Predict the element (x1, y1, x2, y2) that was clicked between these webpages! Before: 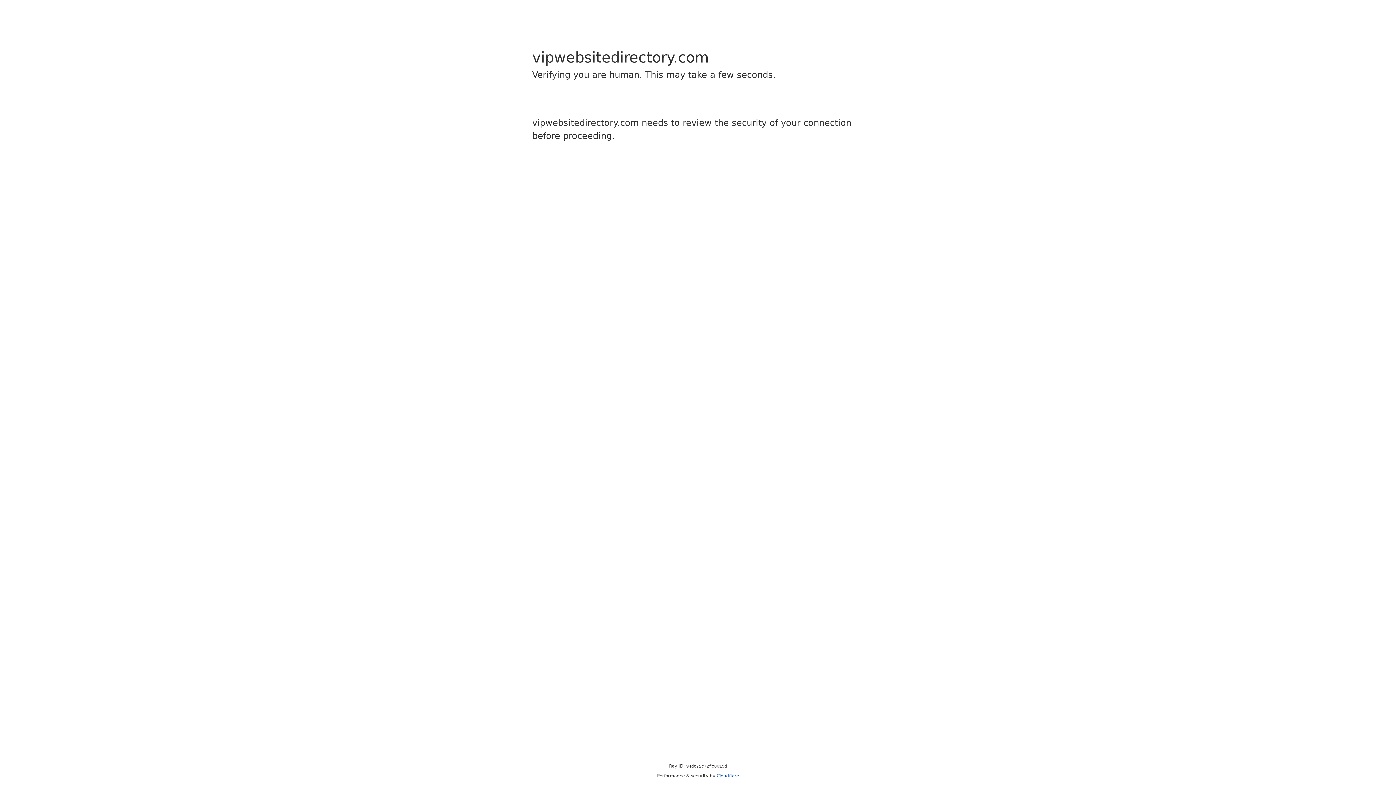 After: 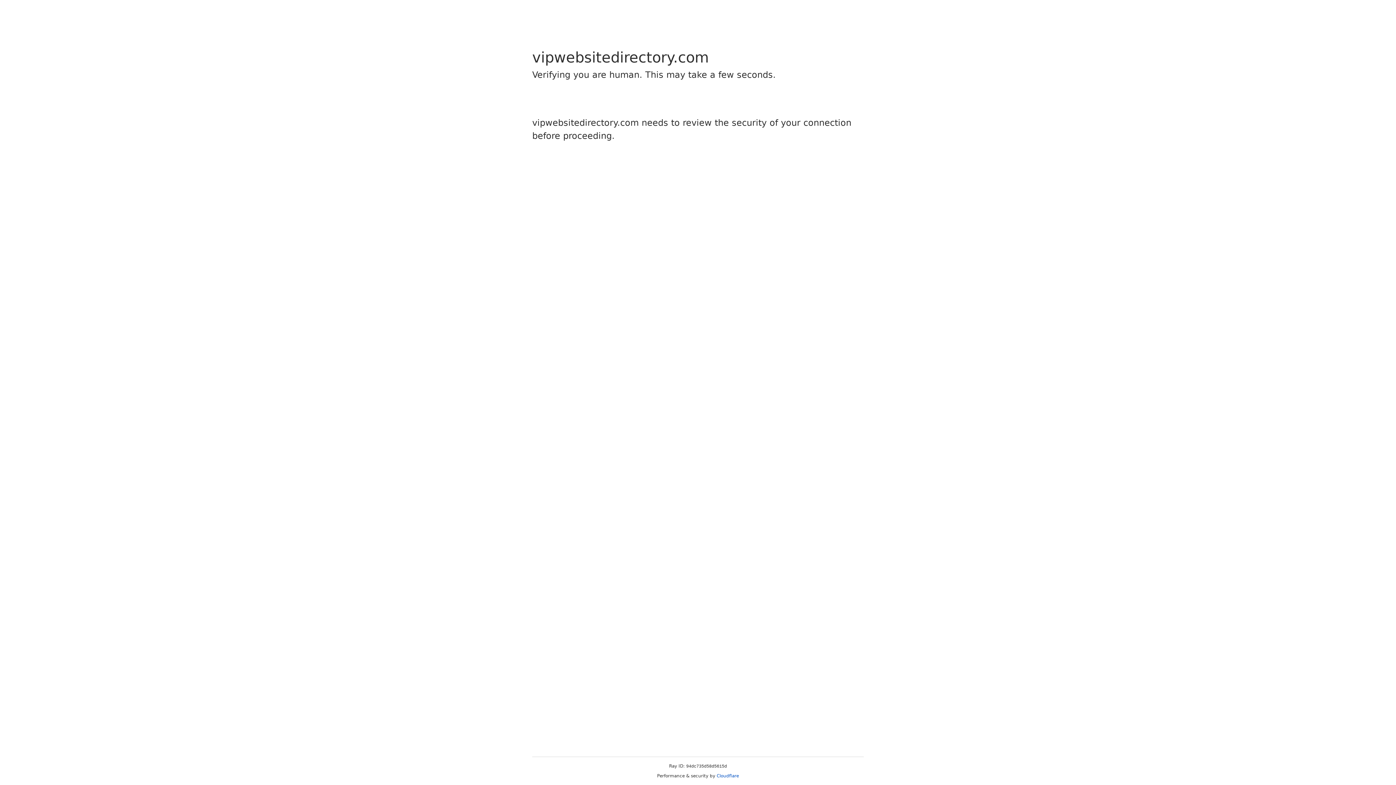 Action: label: Cloudflare bbox: (716, 773, 739, 778)